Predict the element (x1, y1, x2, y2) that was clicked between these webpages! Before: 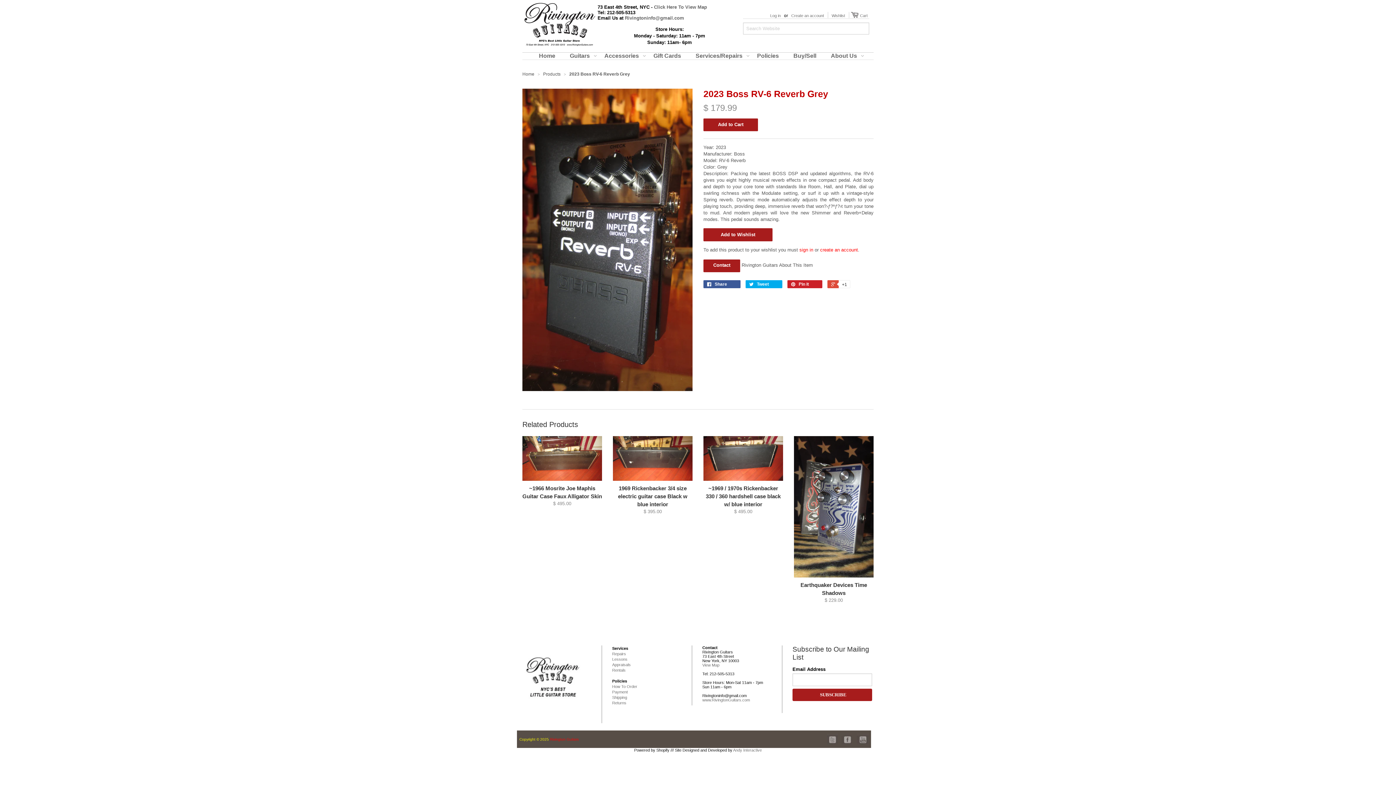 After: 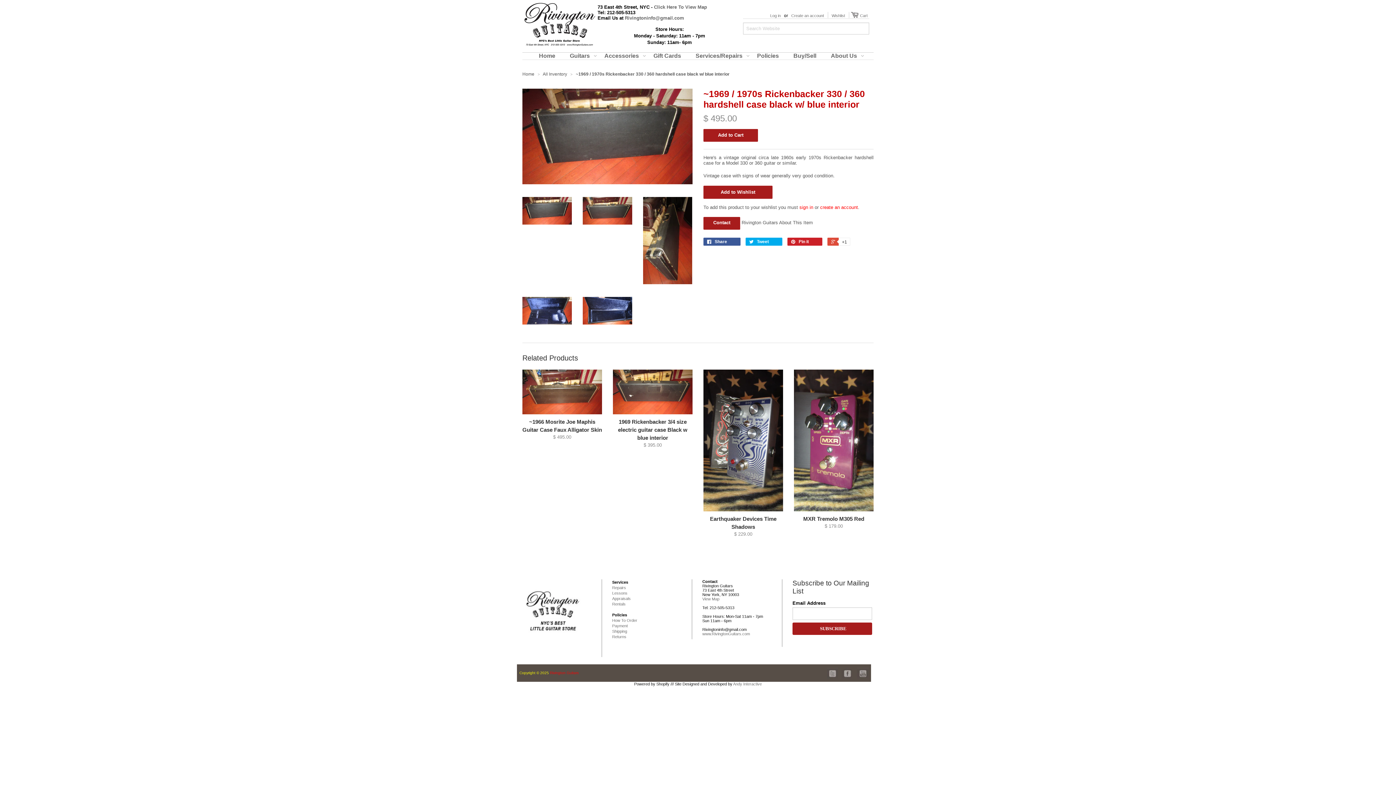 Action: bbox: (703, 482, 783, 517) label: ~1969 / 1970s Rickenbacker 330 / 360 hardshell case black w/ blue interior
$ 495.00